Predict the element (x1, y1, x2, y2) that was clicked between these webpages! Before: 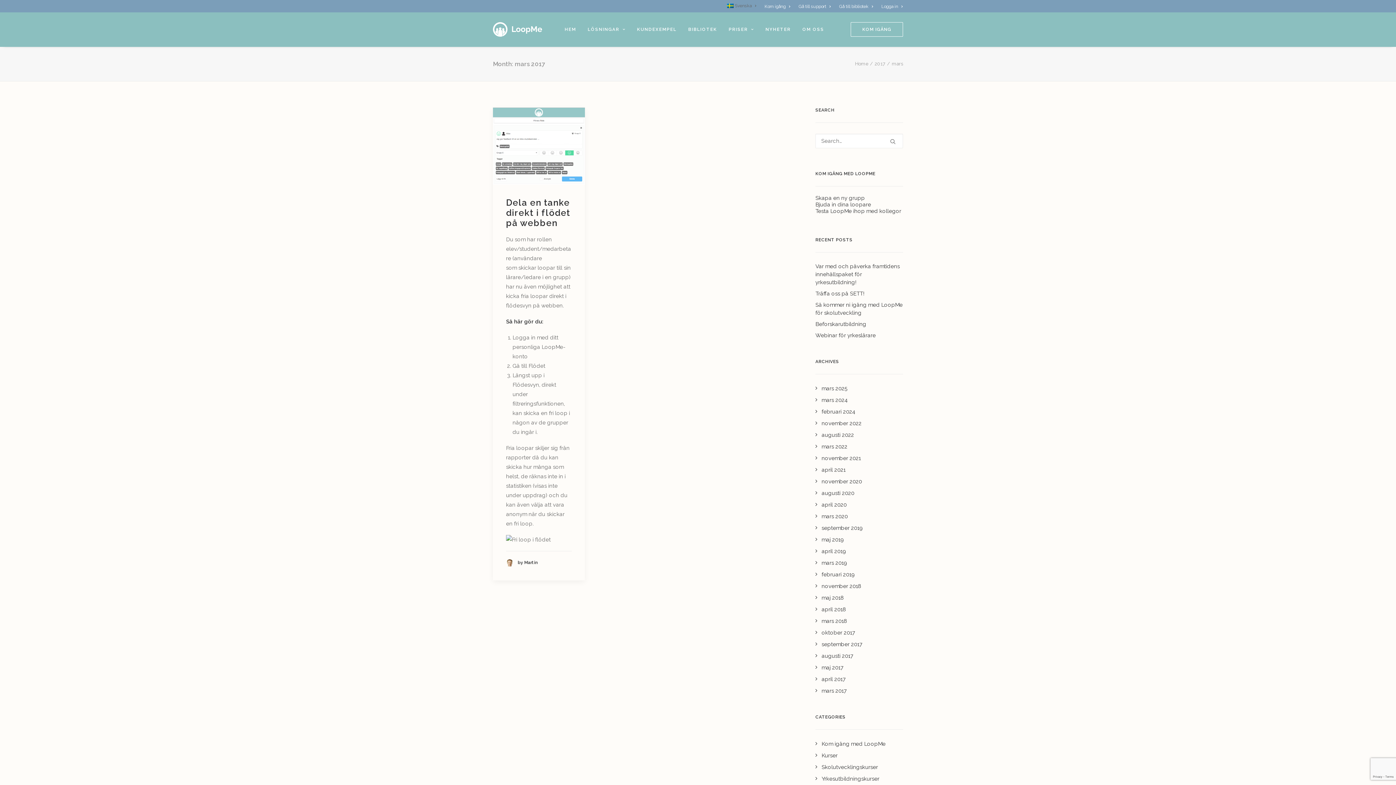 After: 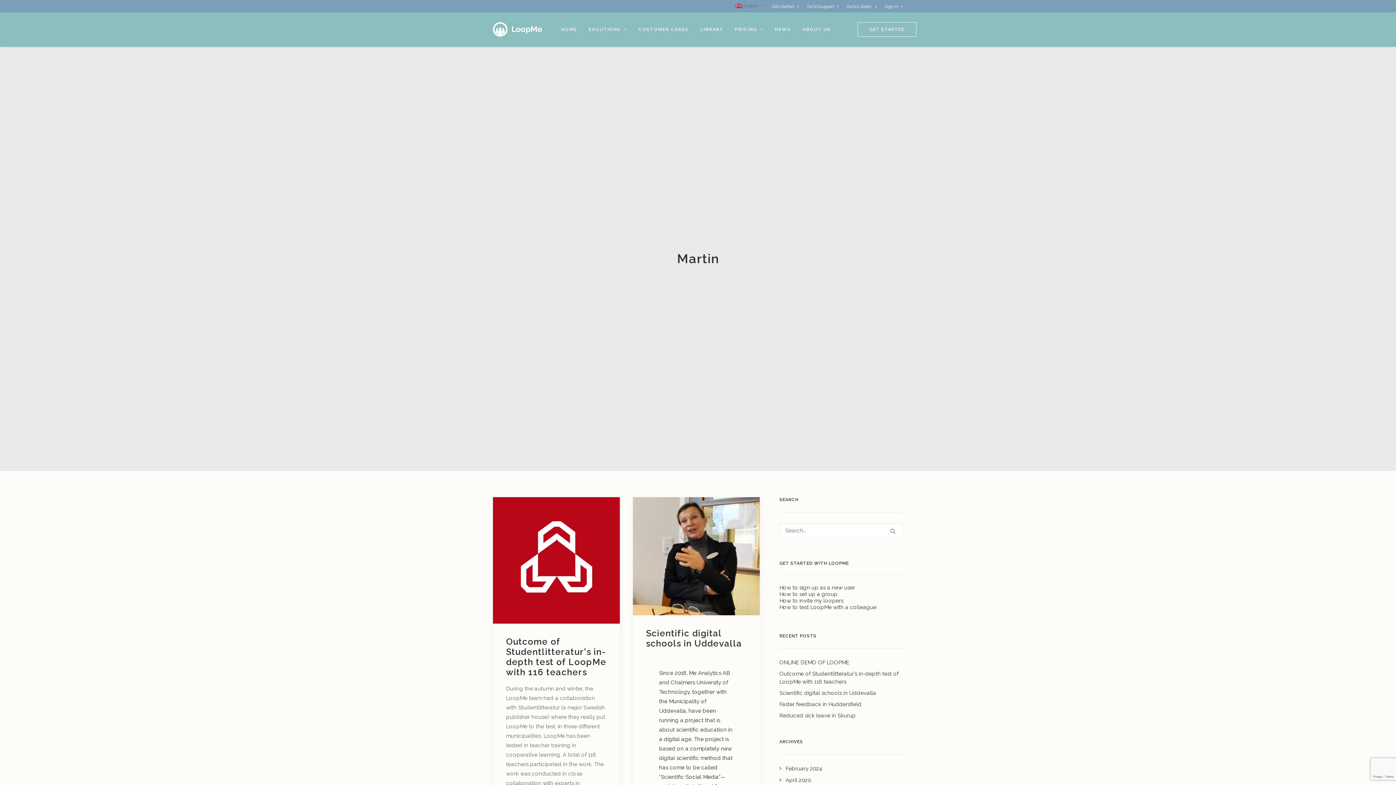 Action: bbox: (506, 559, 537, 566) label: by Martin